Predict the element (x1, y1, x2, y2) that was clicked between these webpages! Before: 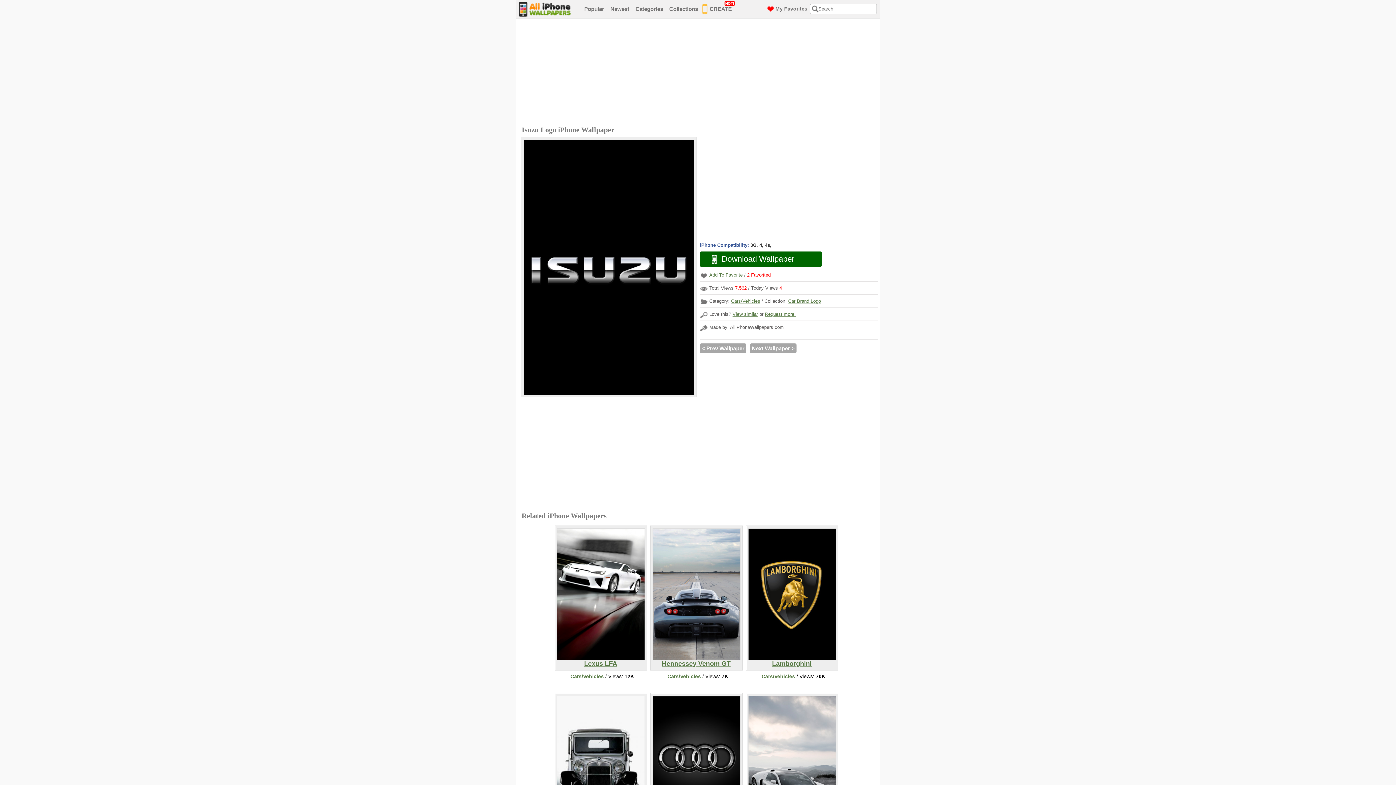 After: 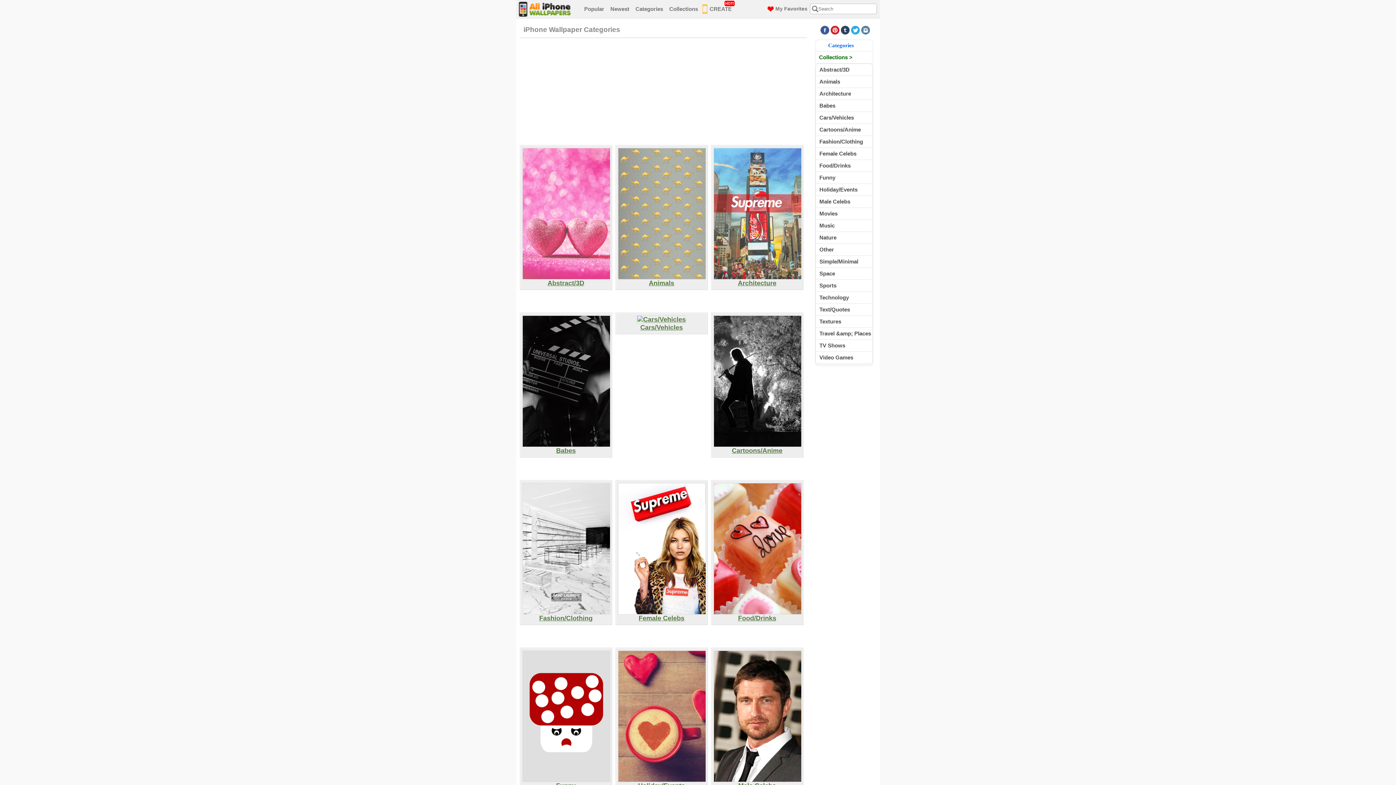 Action: label: Categories bbox: (633, 1, 666, 17)